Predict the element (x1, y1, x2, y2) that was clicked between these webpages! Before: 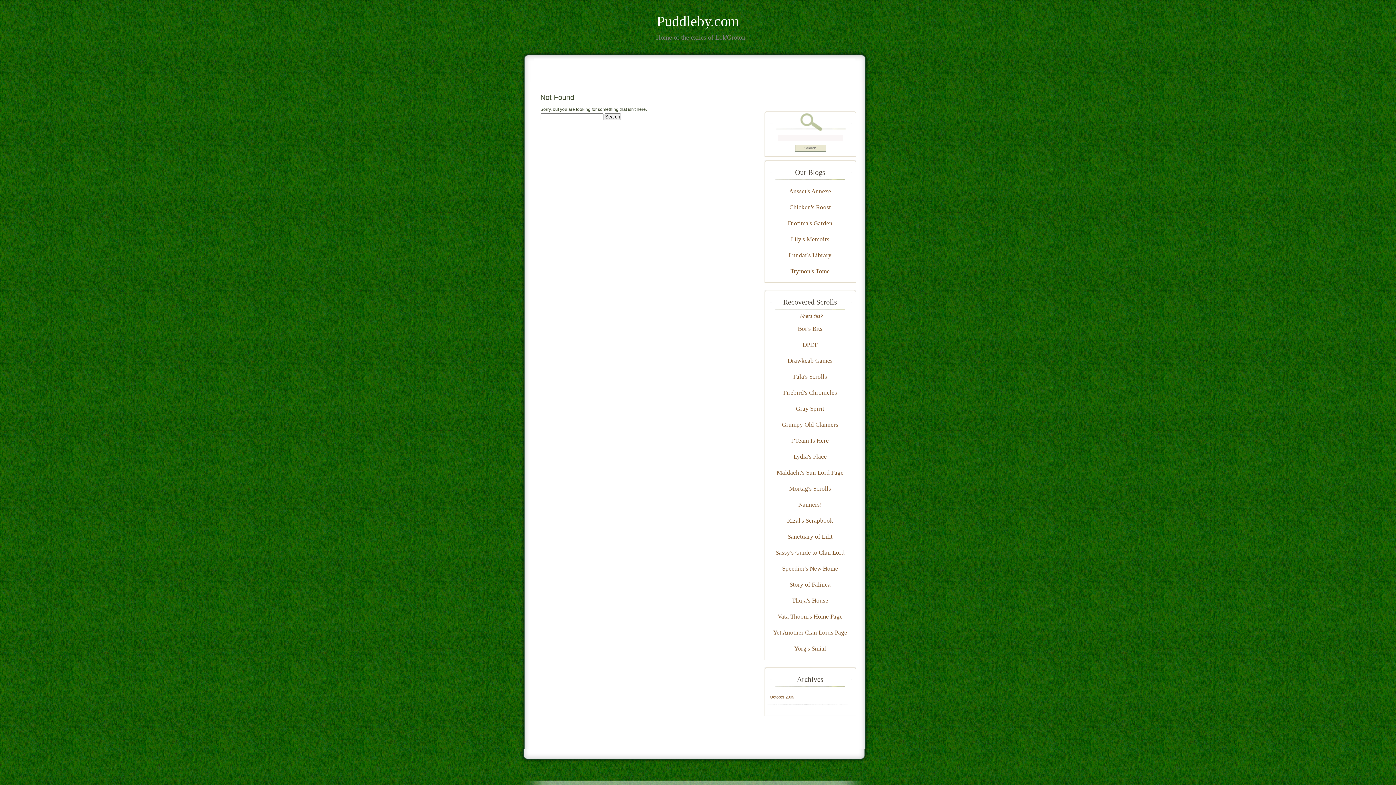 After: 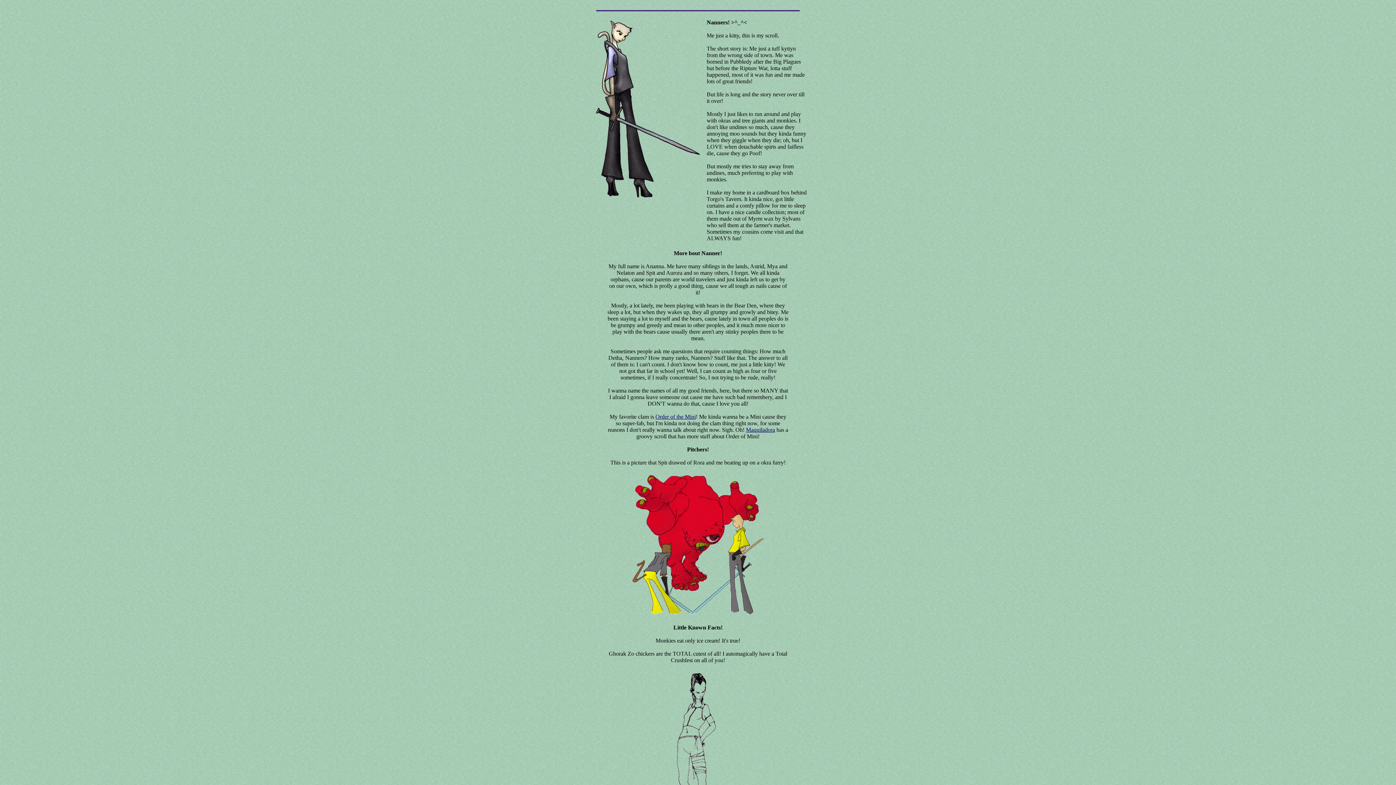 Action: label: Nanners! bbox: (767, 496, 853, 512)